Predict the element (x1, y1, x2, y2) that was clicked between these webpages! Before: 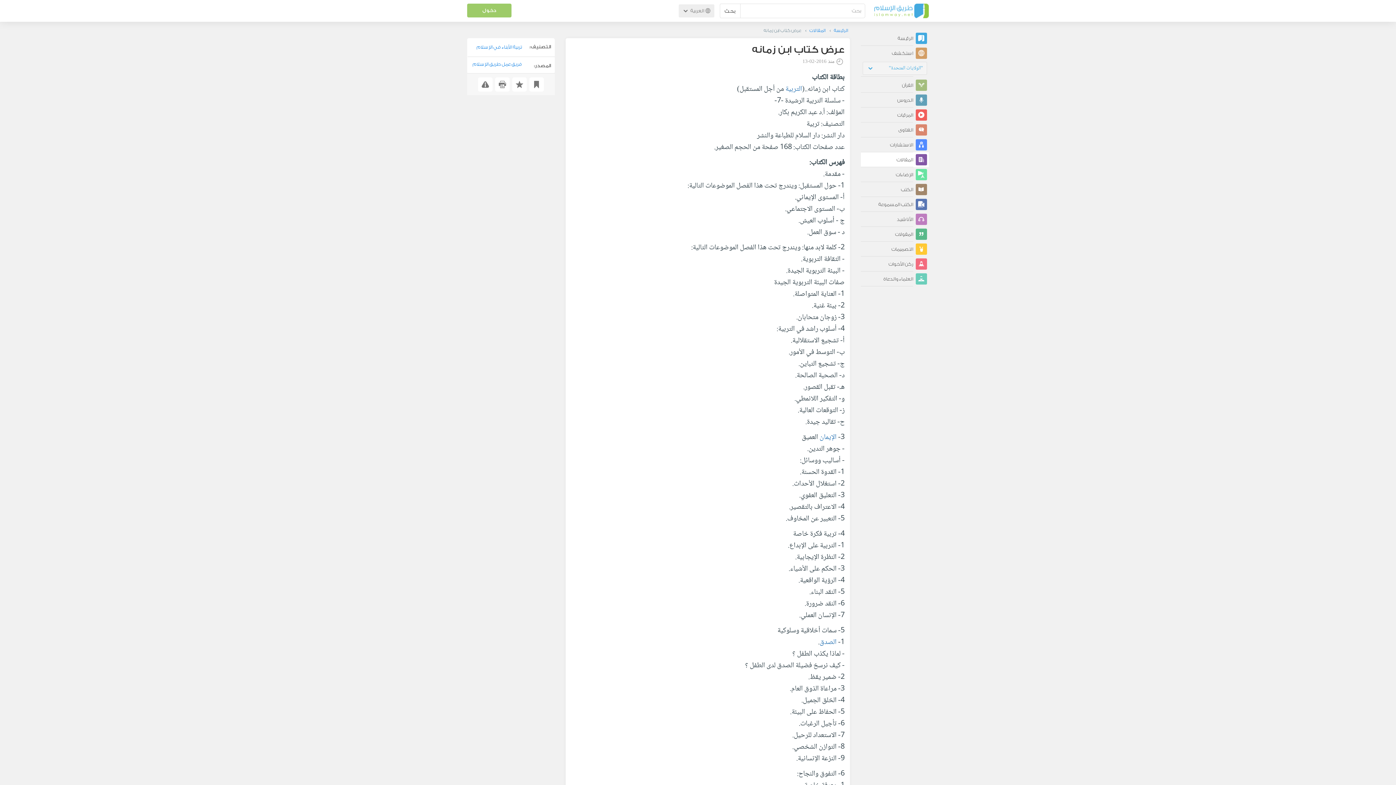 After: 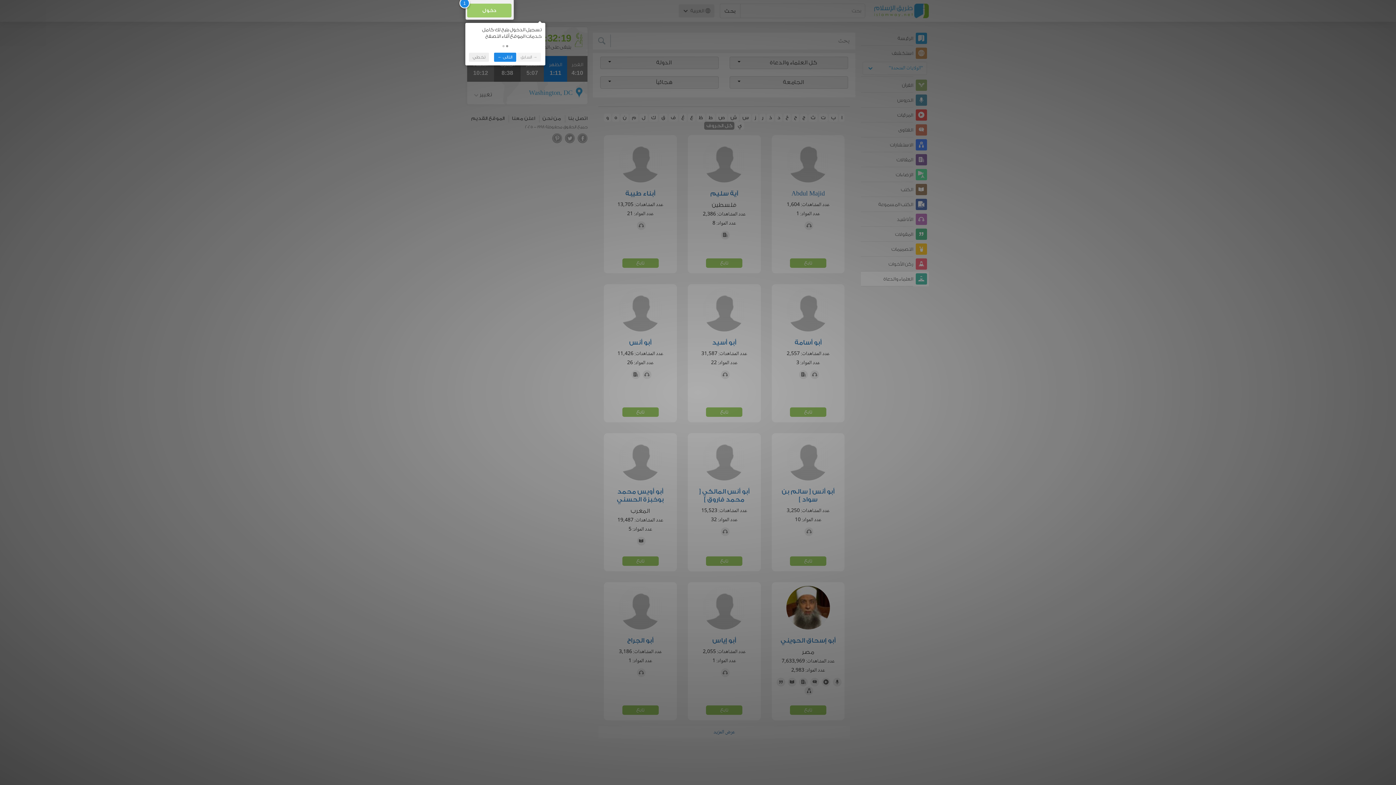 Action: bbox: (861, 271, 929, 286) label:  العلماء والدعاة